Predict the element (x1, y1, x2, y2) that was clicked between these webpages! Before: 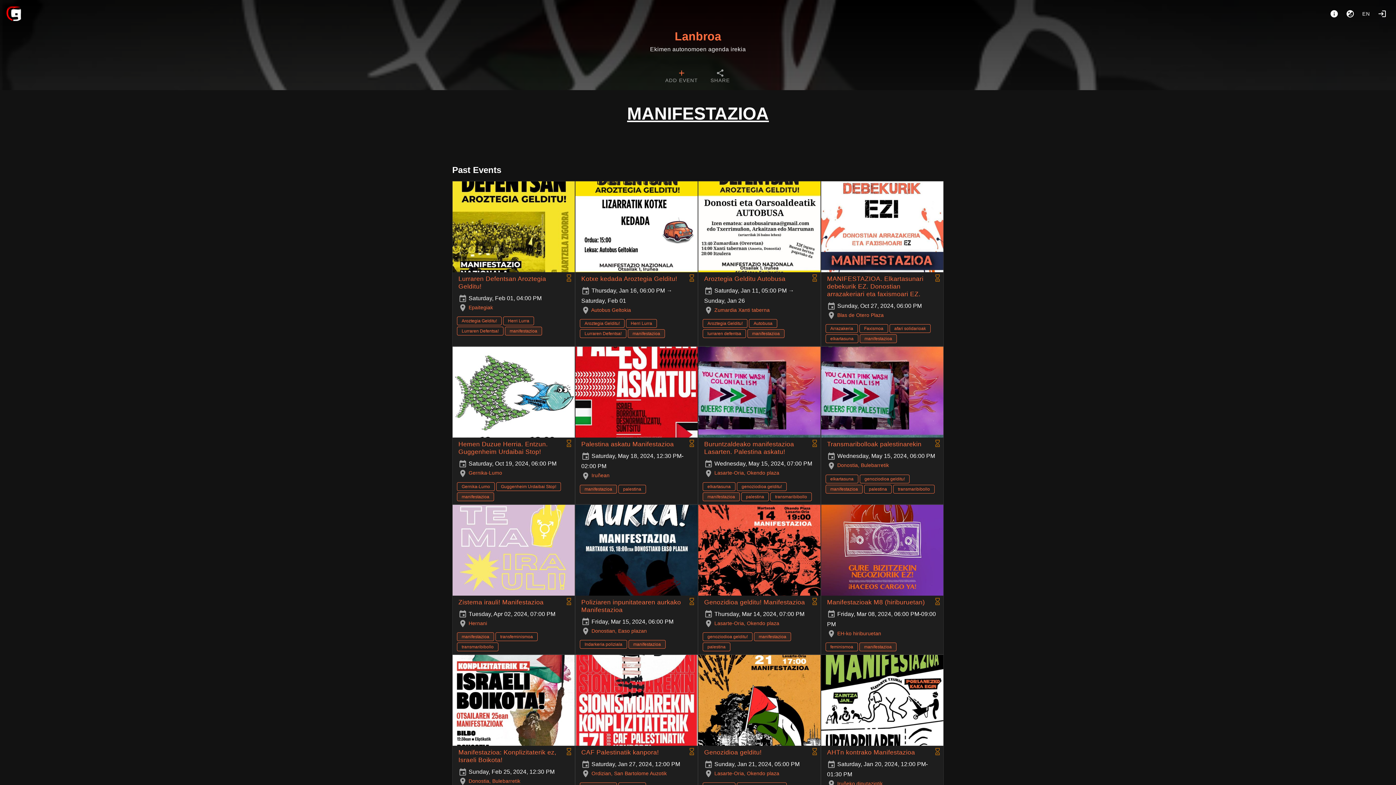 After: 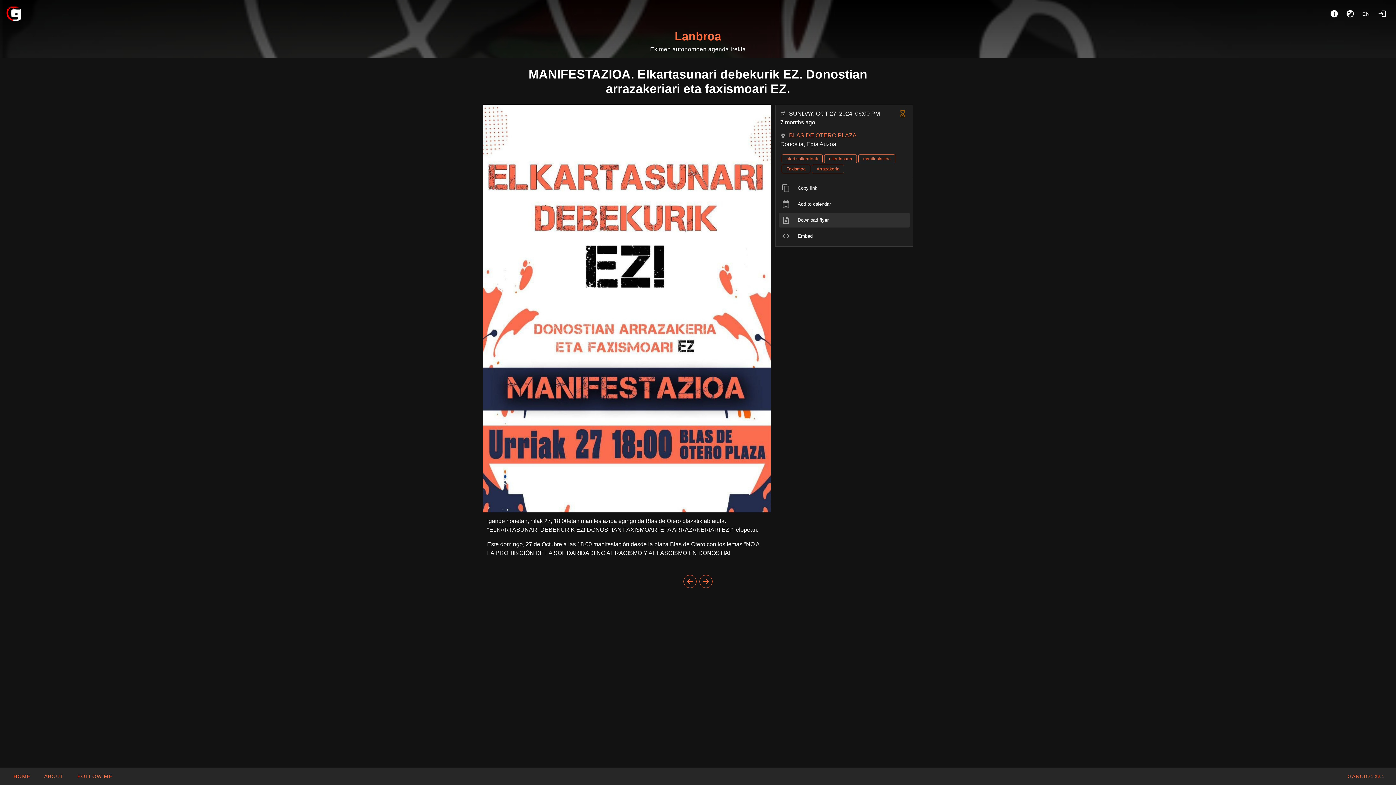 Action: label: MANIFESTAZIOA. Elkartasunari debekurik EZ. Donostian arrazakeriari eta faxismoari EZ. bbox: (821, 181, 943, 298)